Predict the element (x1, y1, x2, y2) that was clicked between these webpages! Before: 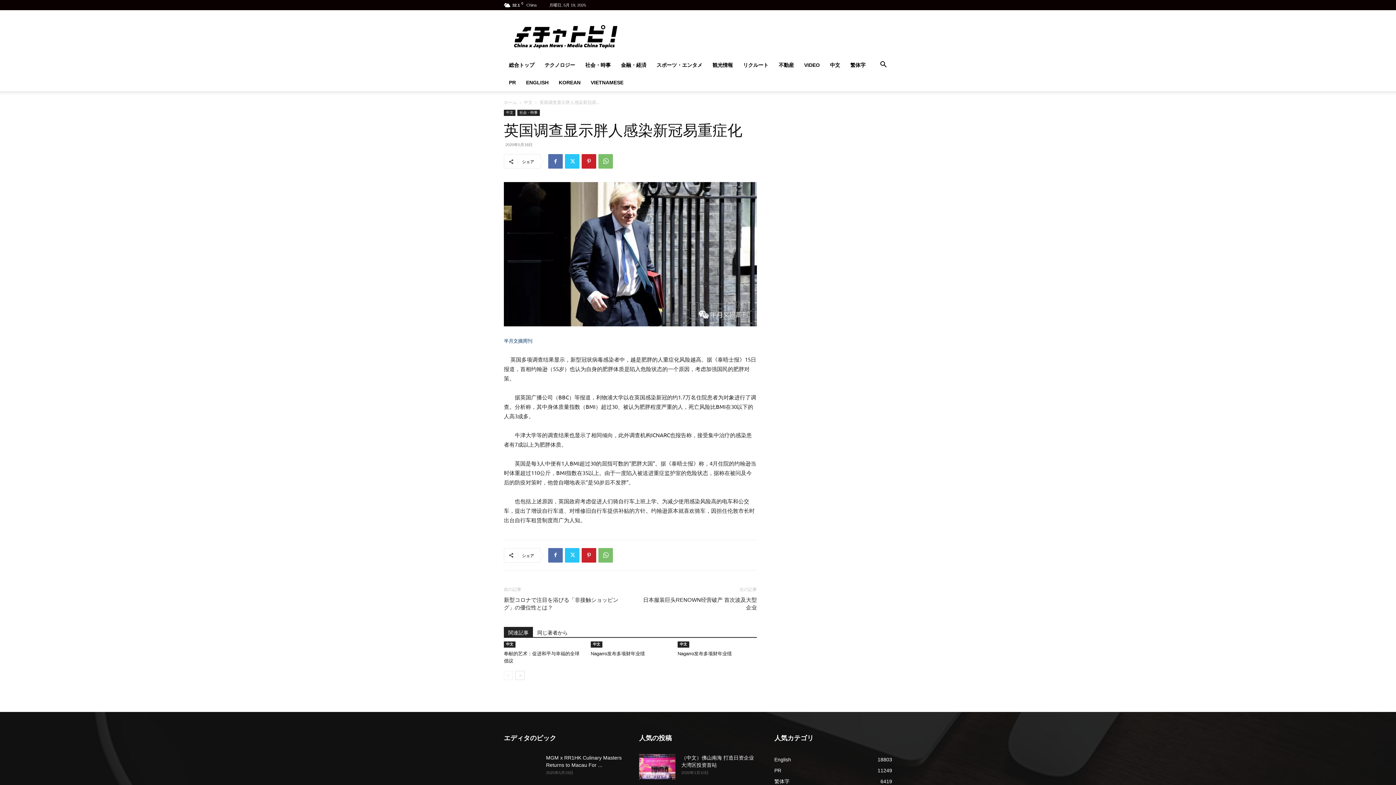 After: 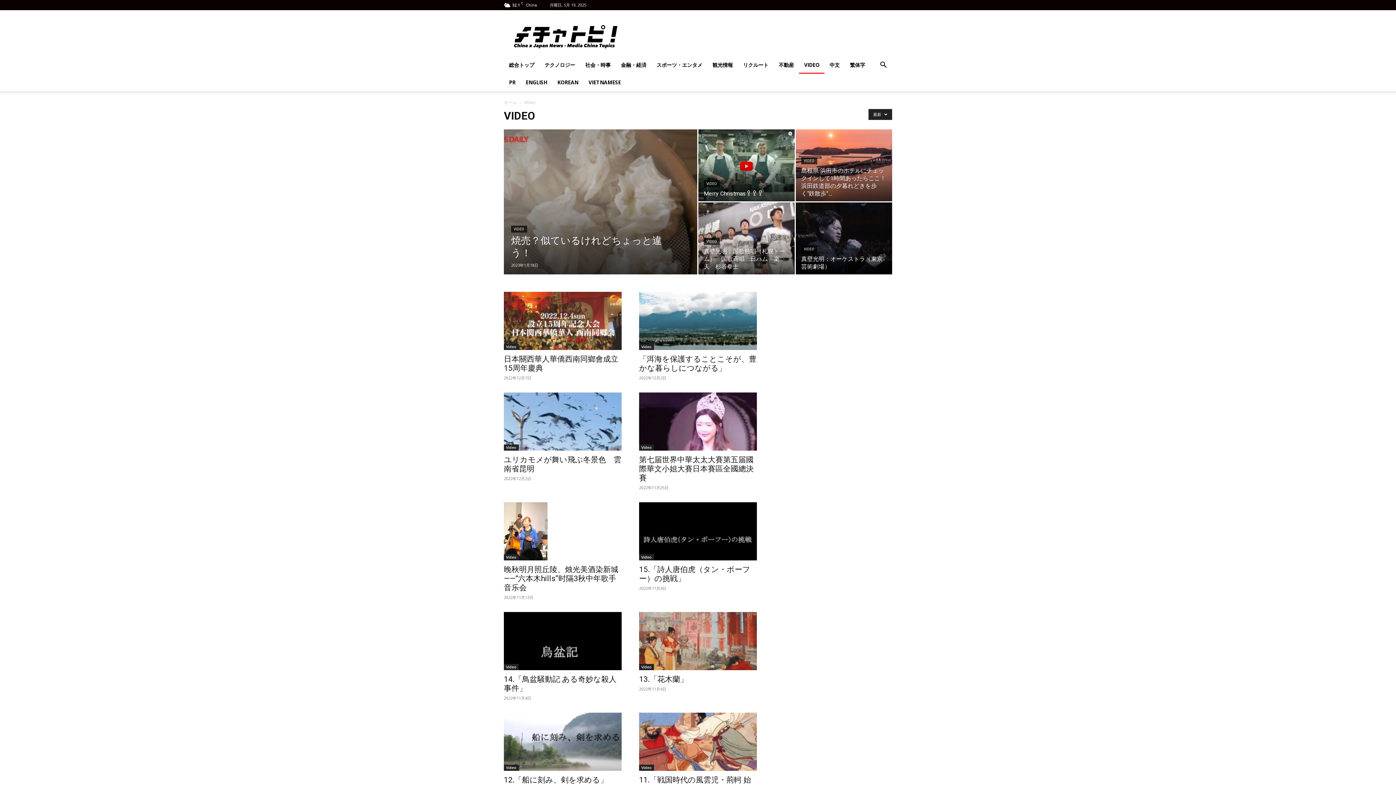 Action: label: VIDEO bbox: (799, 56, 825, 73)